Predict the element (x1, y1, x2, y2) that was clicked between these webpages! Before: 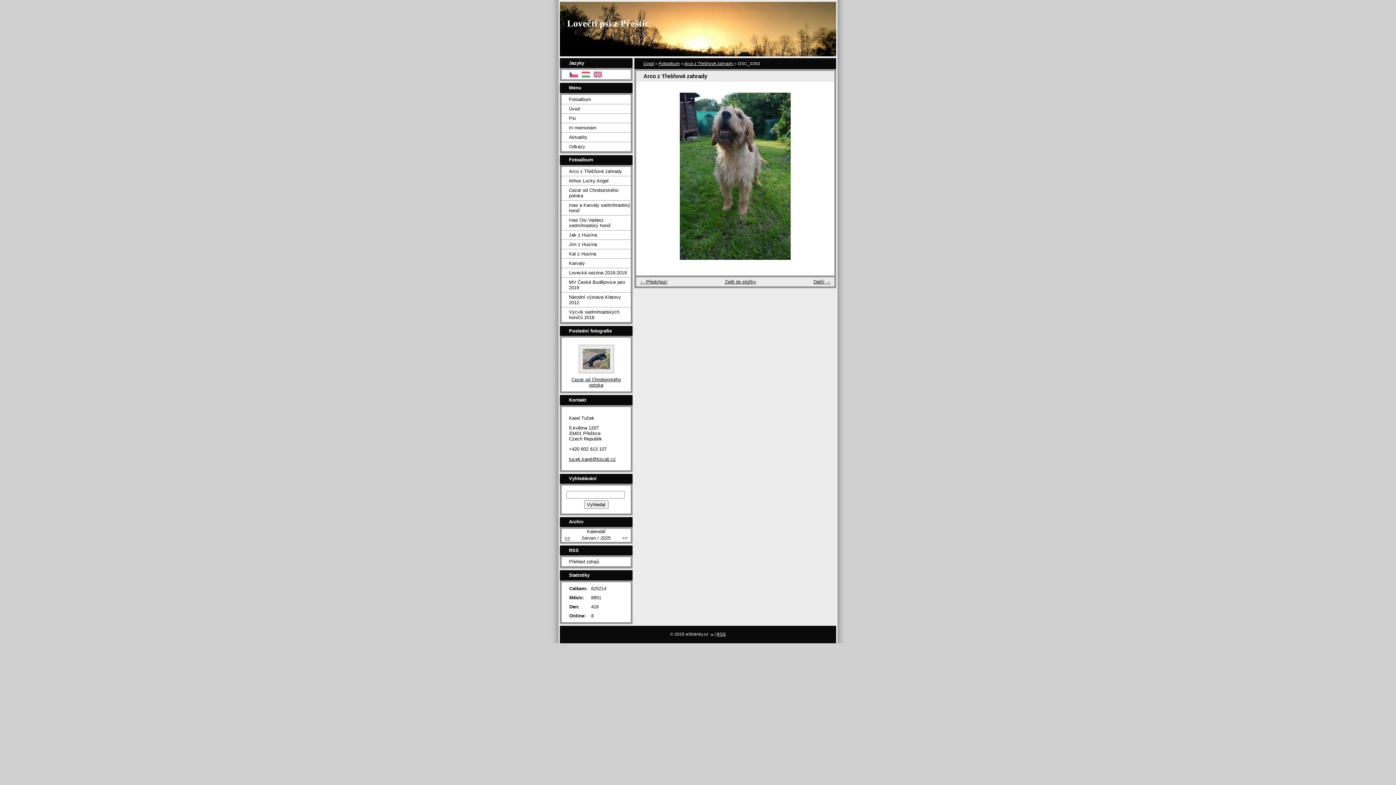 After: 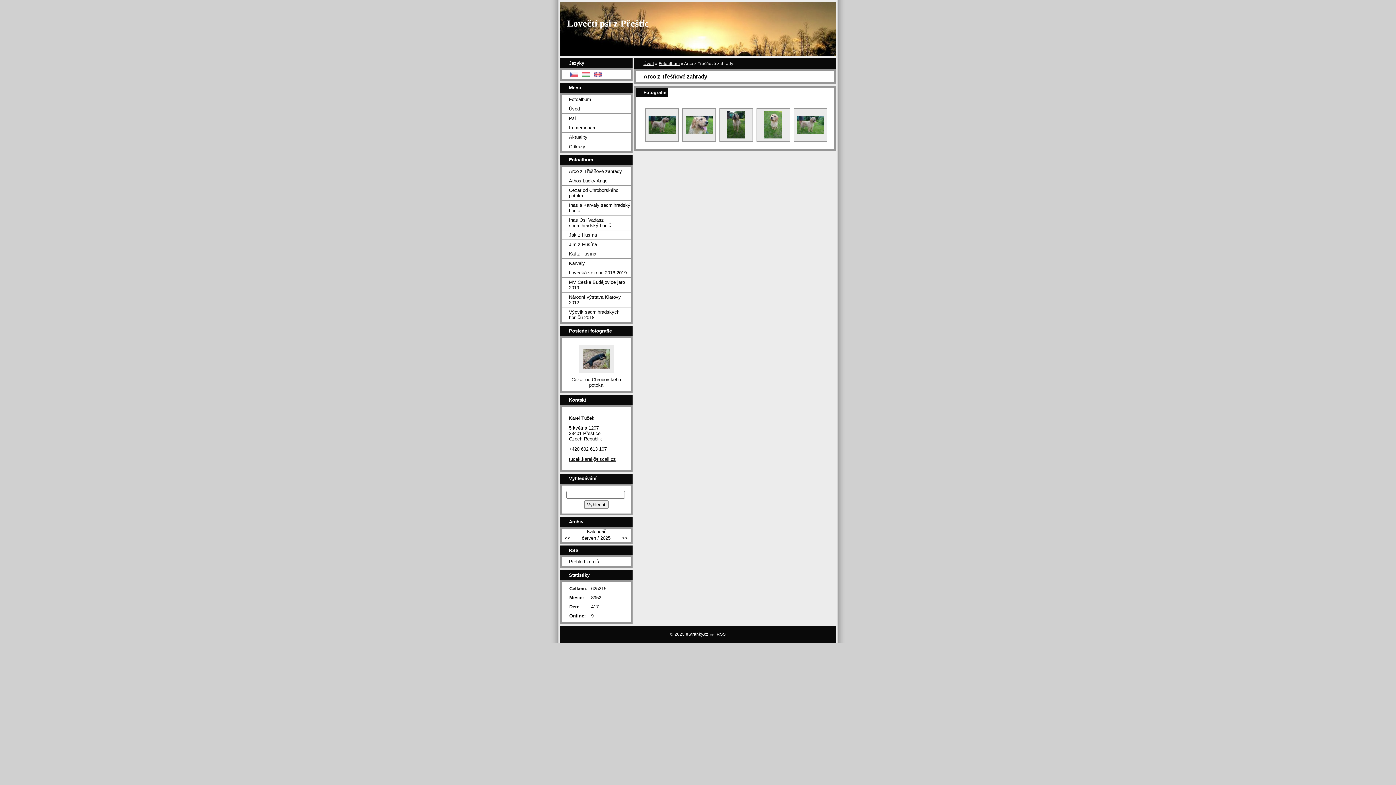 Action: bbox: (725, 279, 756, 284) label: Zpět do složky